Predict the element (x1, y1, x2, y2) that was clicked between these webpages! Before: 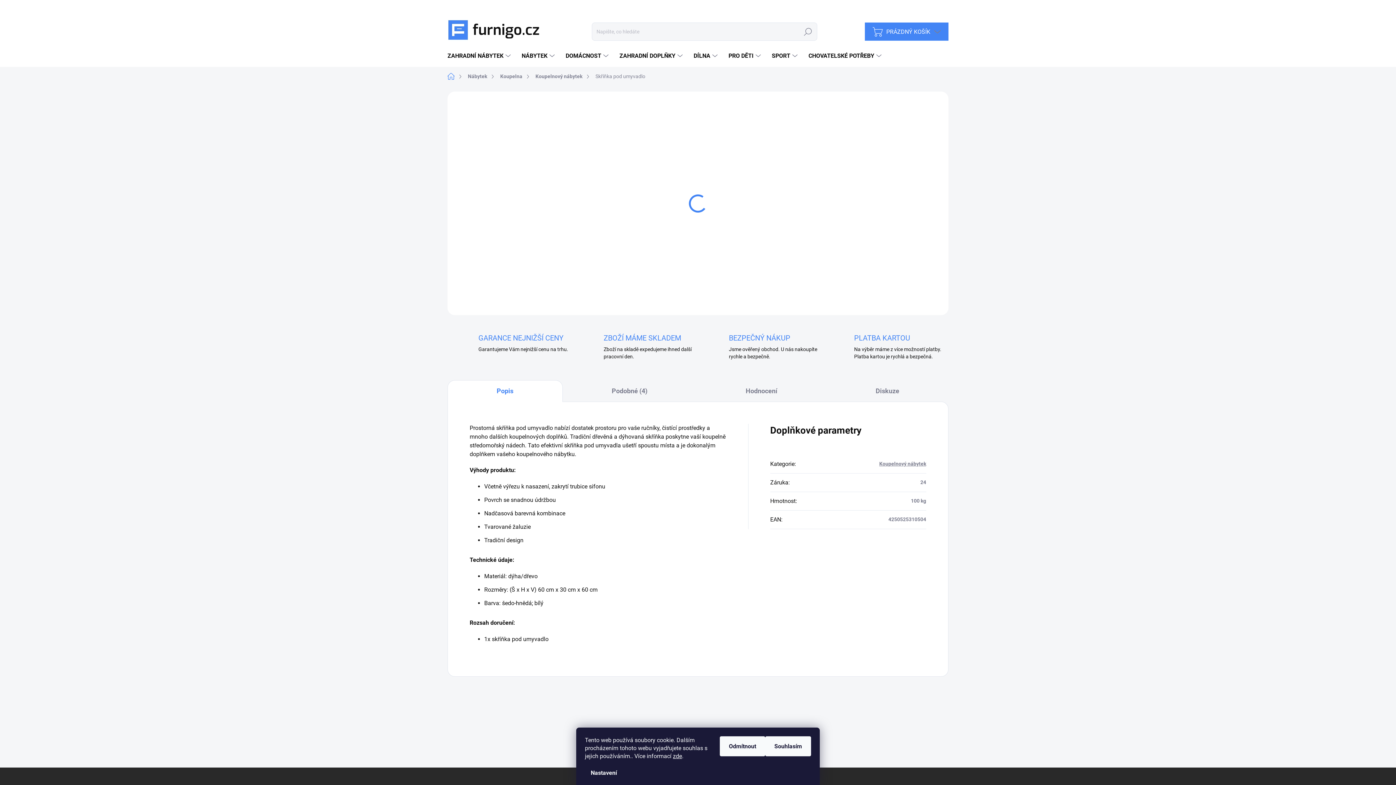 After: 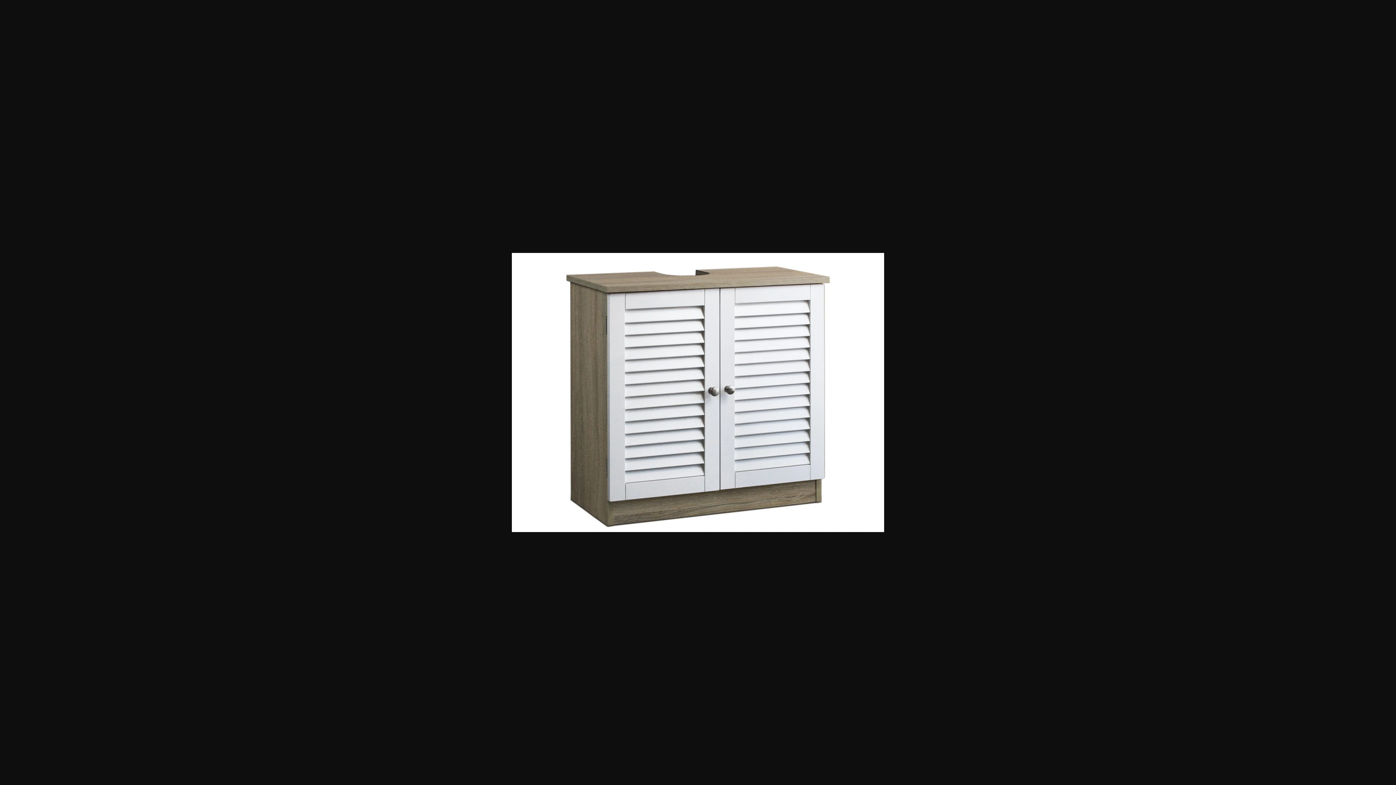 Action: bbox: (447, 178, 672, 184)